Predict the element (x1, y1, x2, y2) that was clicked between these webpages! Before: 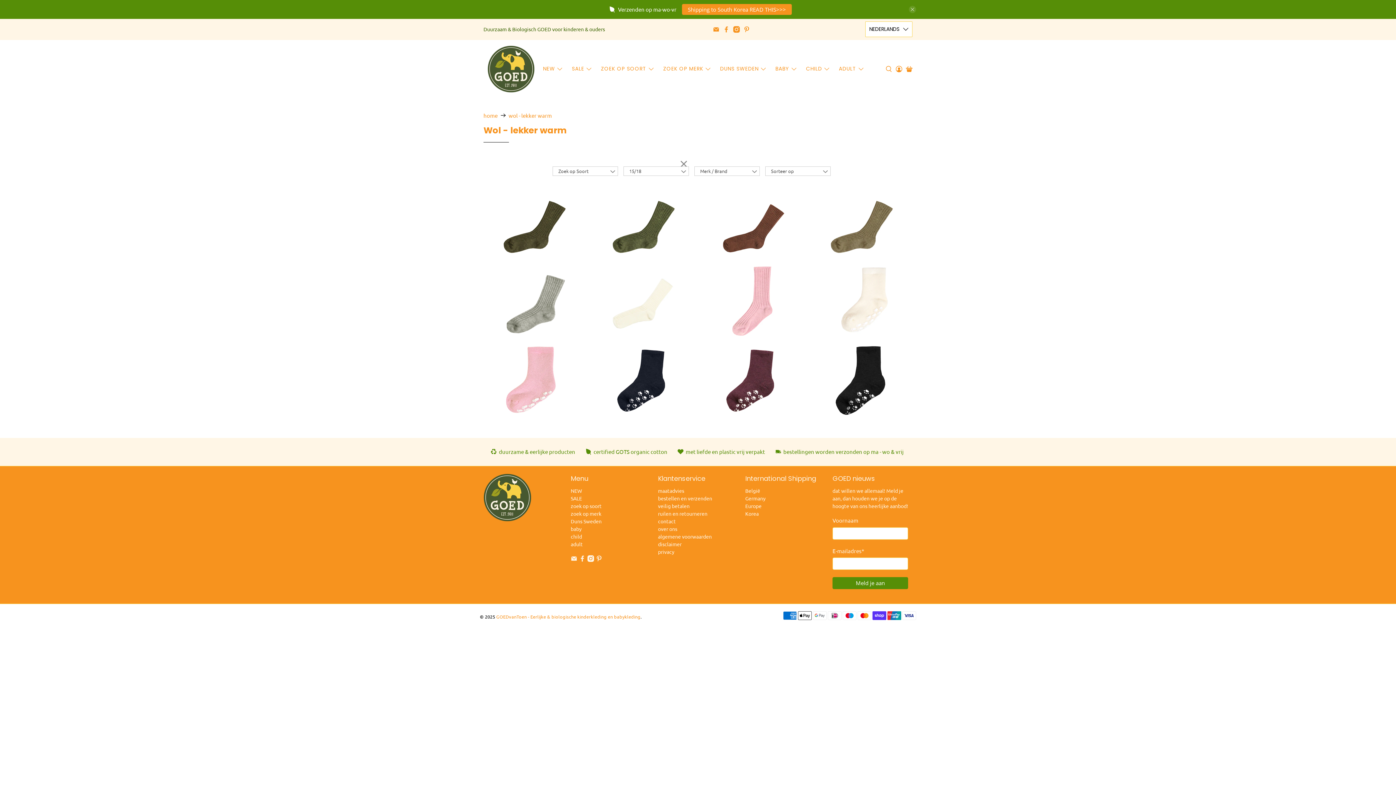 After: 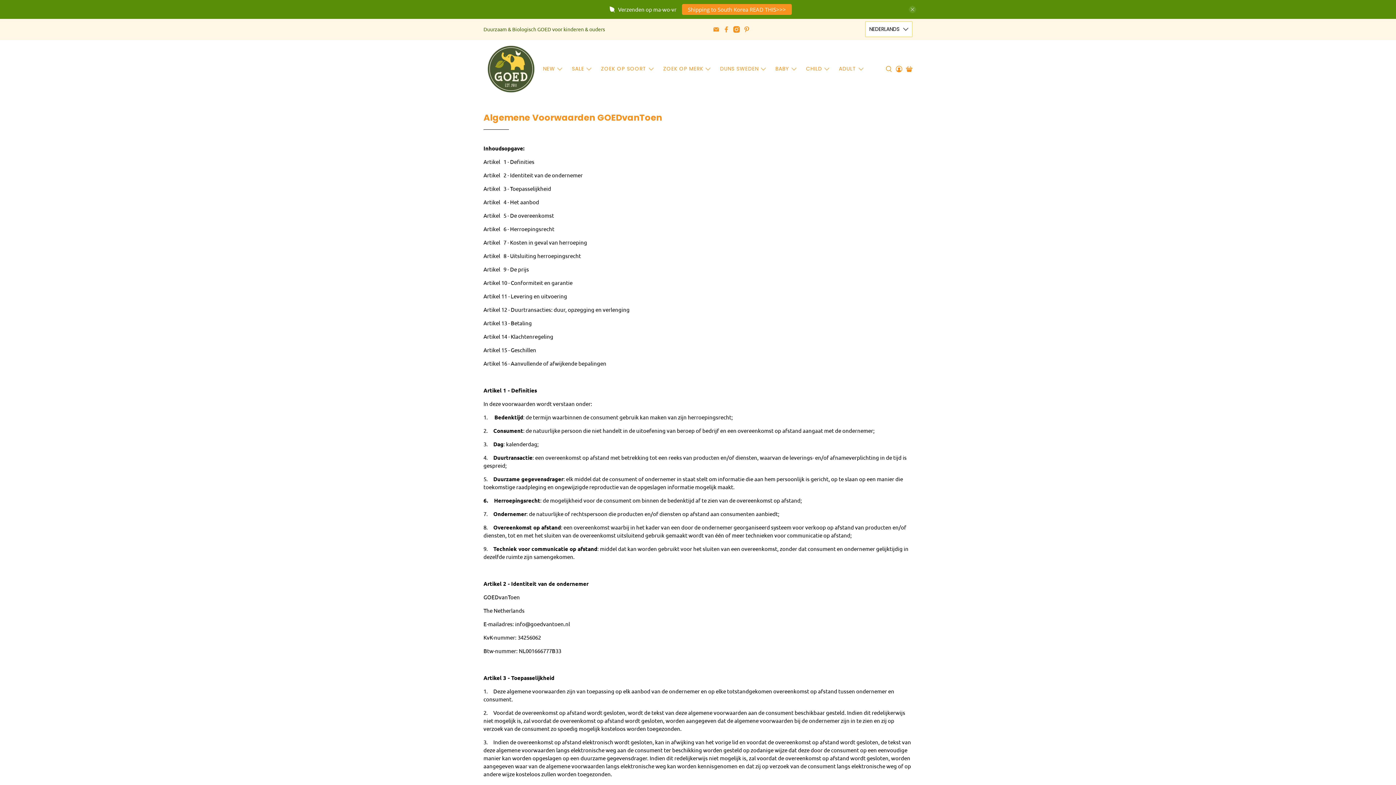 Action: label: algemene voorwaarden bbox: (658, 533, 712, 539)